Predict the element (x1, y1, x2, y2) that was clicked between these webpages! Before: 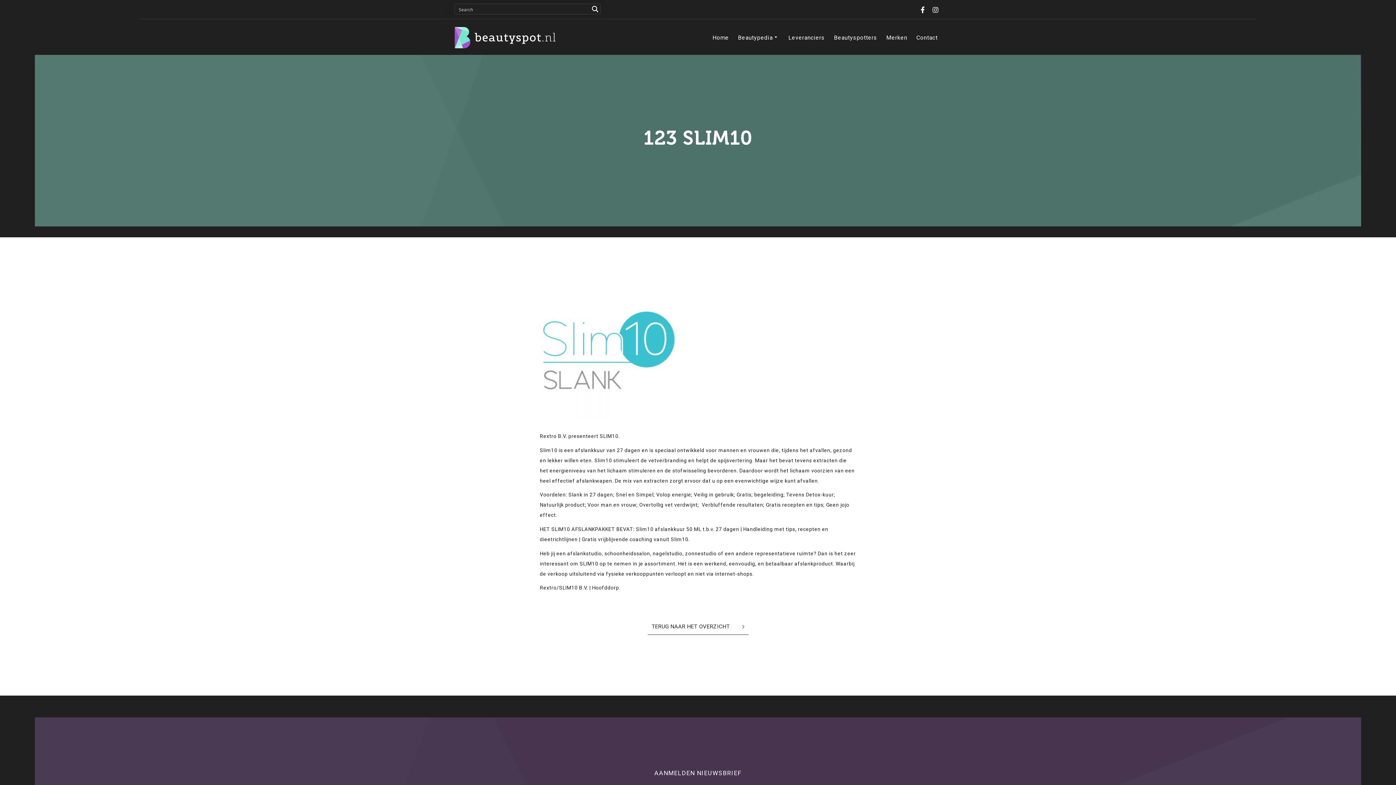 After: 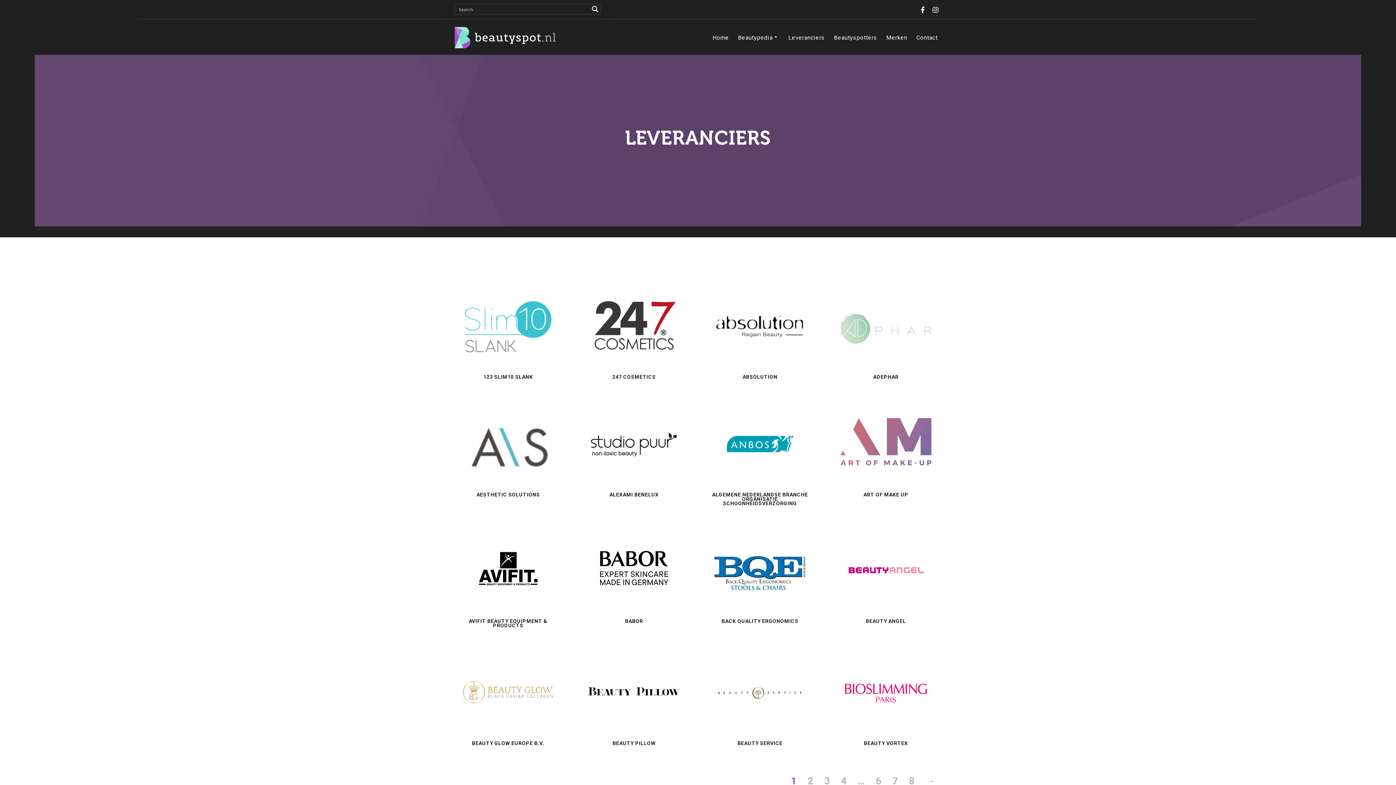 Action: label: Leveranciers bbox: (784, 29, 828, 45)